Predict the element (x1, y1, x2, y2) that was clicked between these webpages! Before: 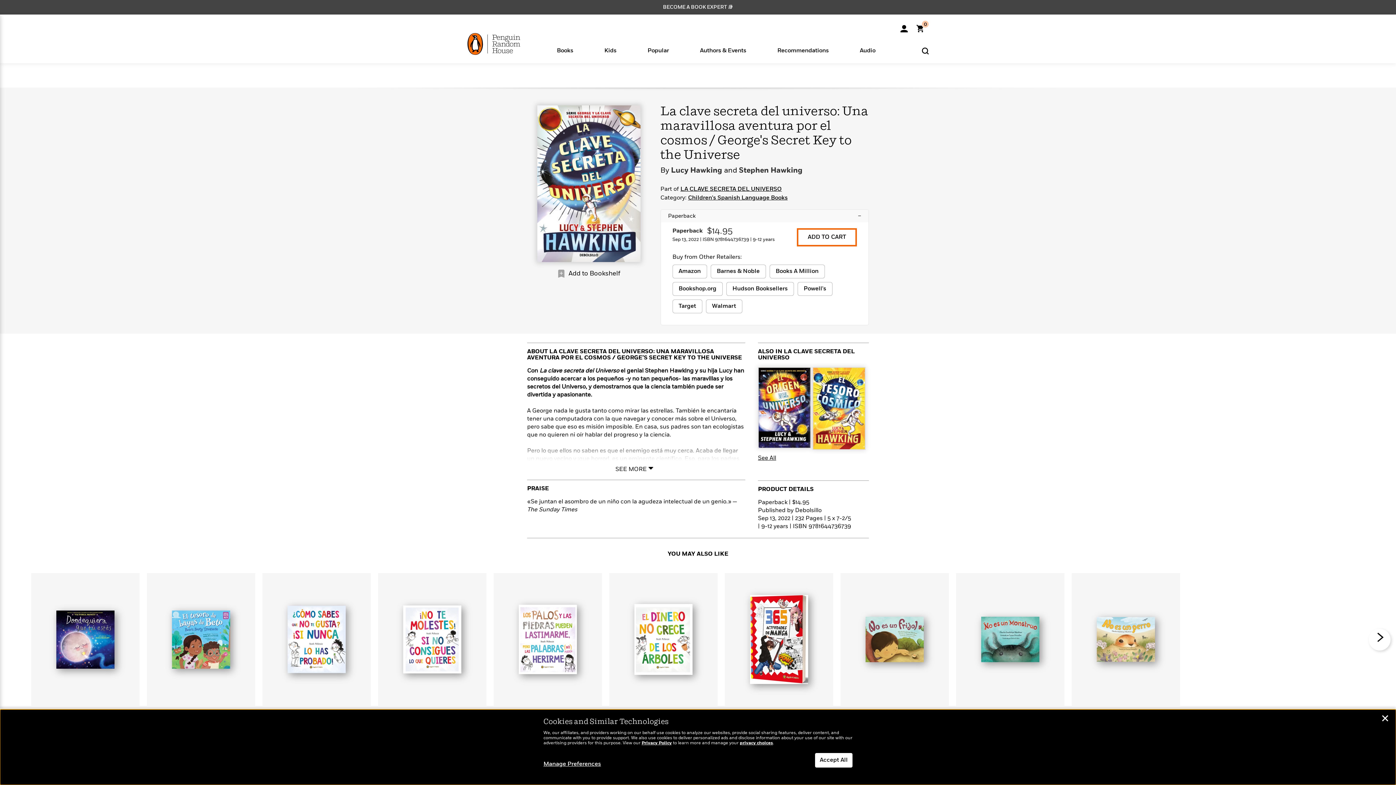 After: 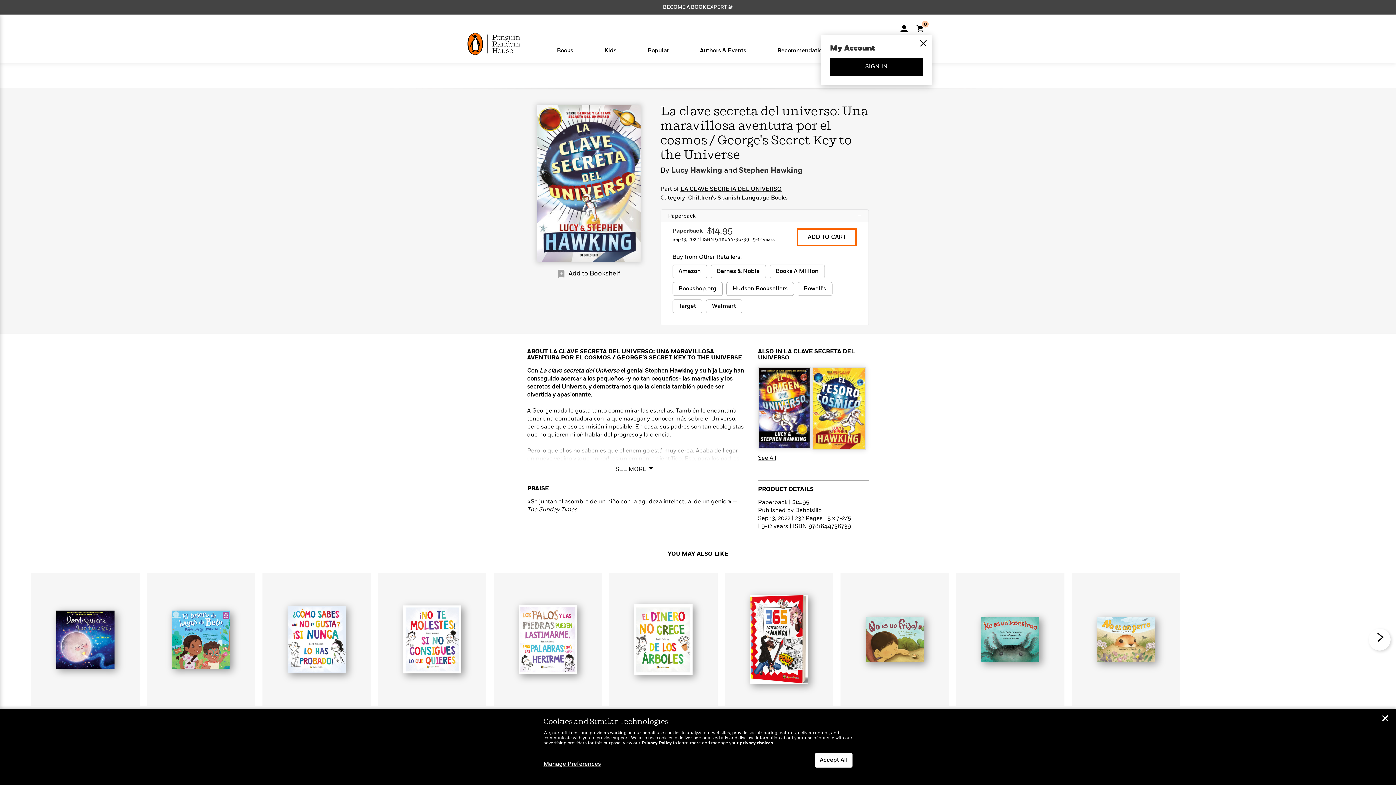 Action: label: My Account bbox: (900, 19, 908, 32)